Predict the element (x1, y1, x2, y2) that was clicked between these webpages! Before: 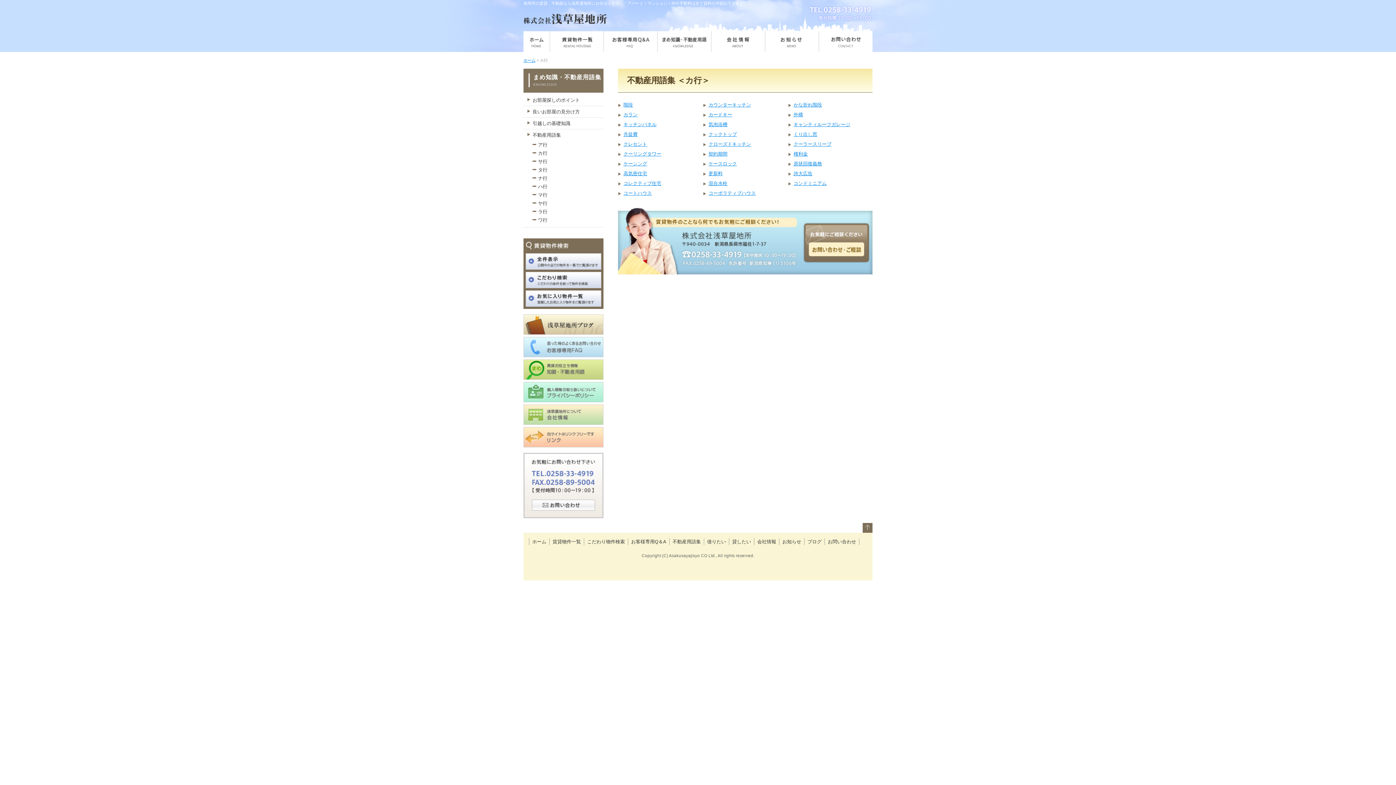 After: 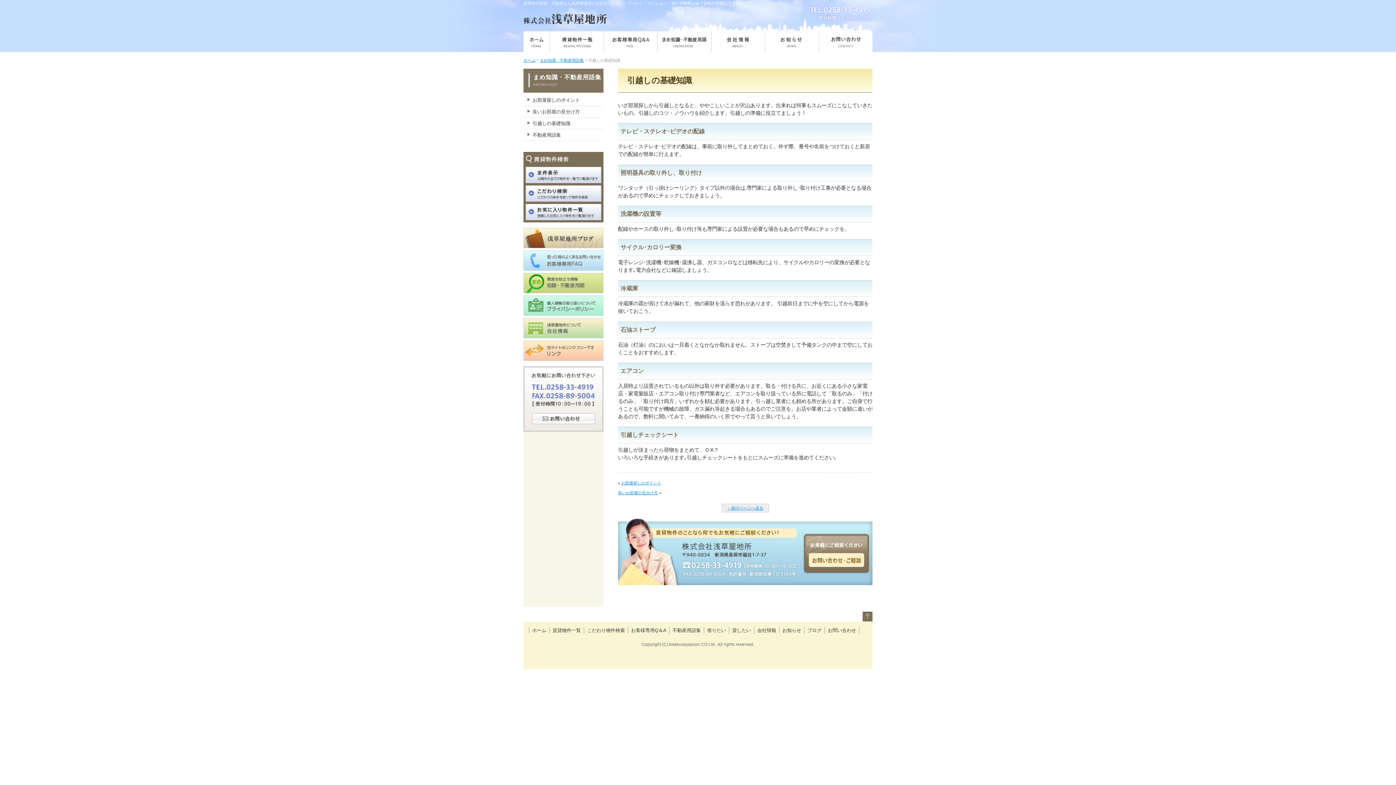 Action: bbox: (523, 117, 603, 129) label: 引越しの基礎知識